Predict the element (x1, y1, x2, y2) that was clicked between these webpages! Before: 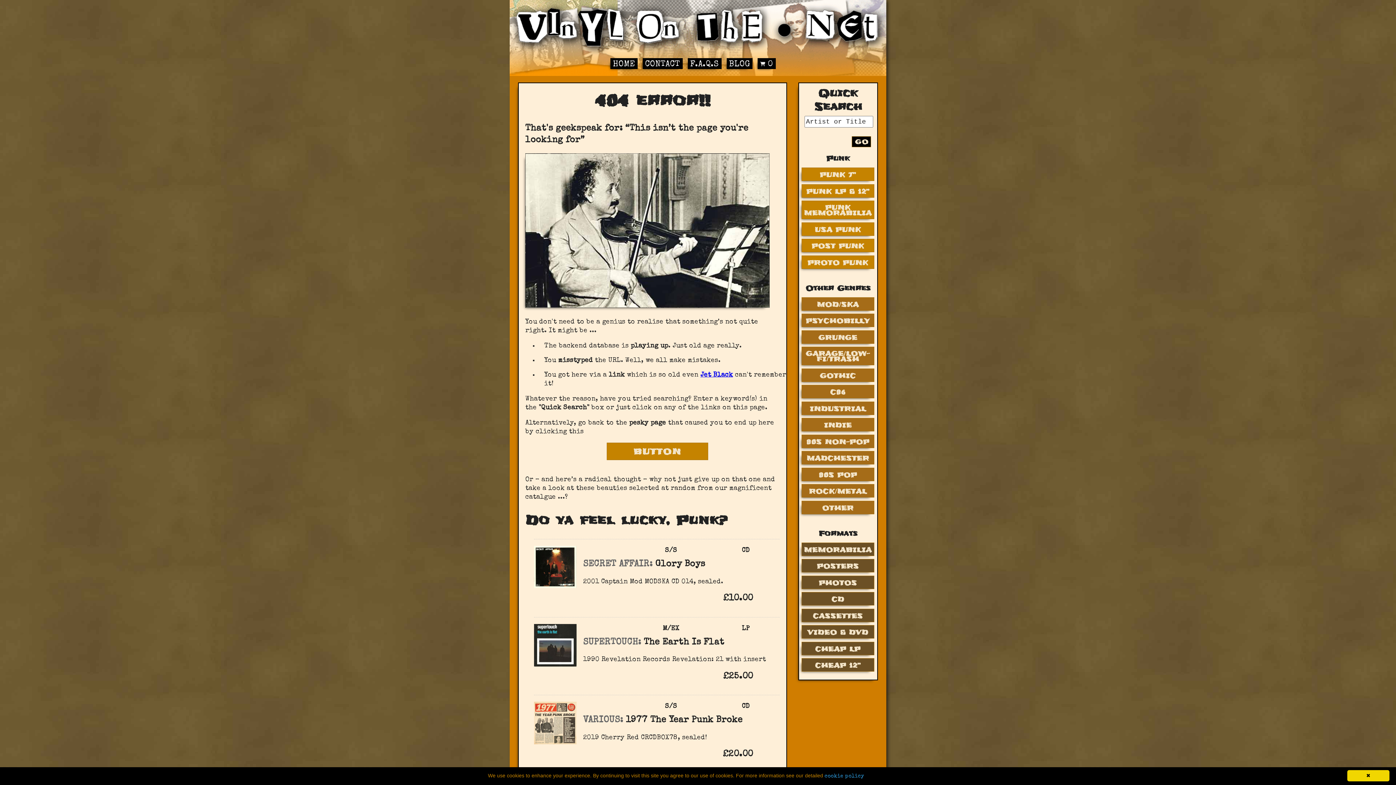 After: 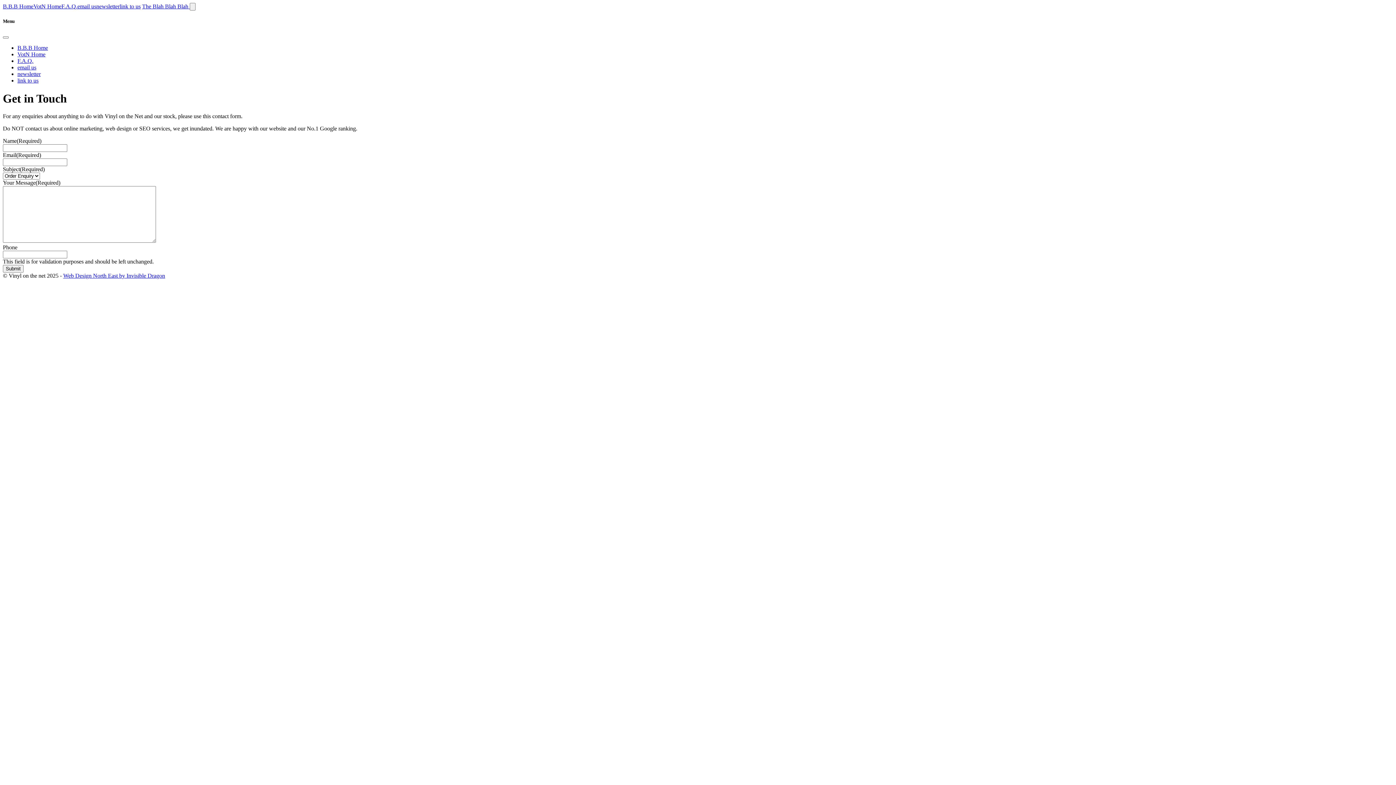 Action: bbox: (642, 58, 682, 68) label: CONTACT